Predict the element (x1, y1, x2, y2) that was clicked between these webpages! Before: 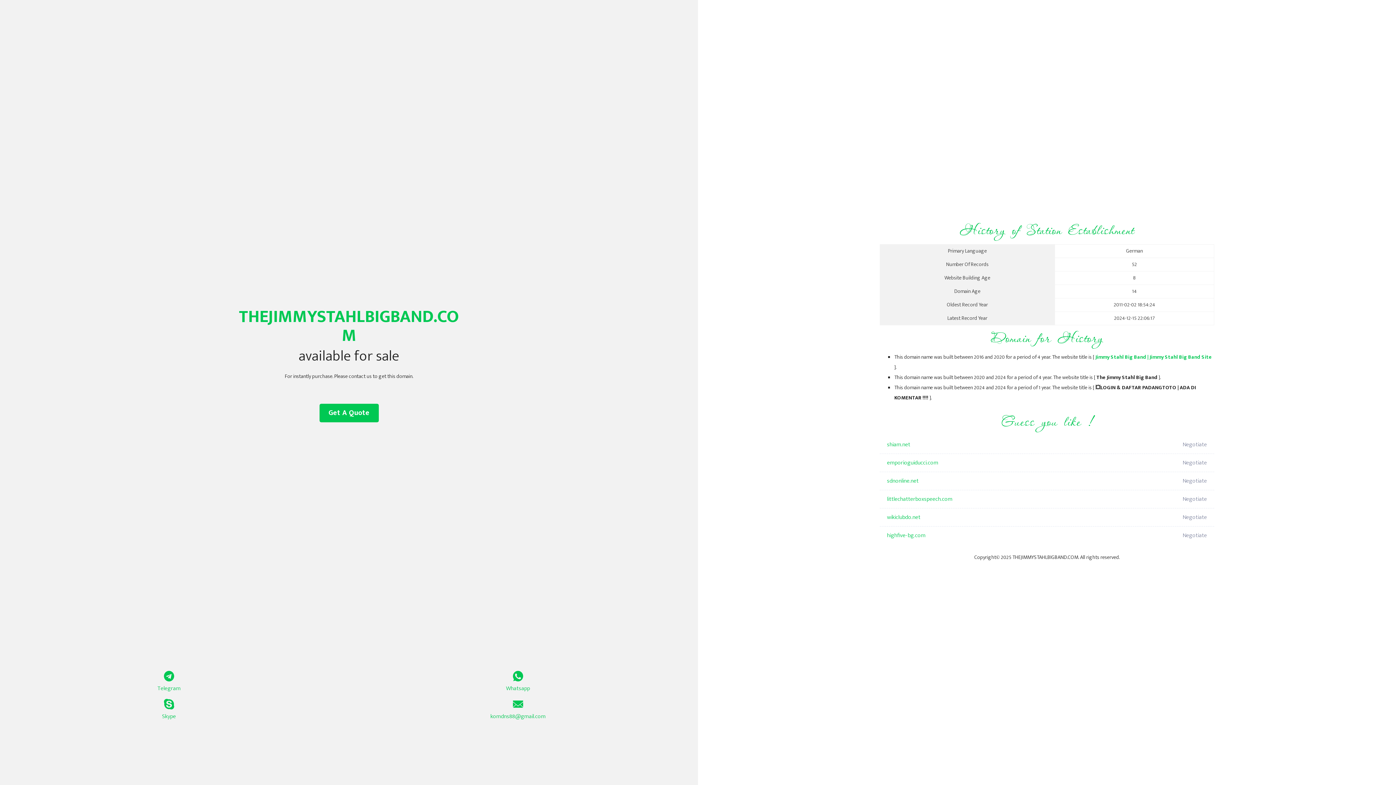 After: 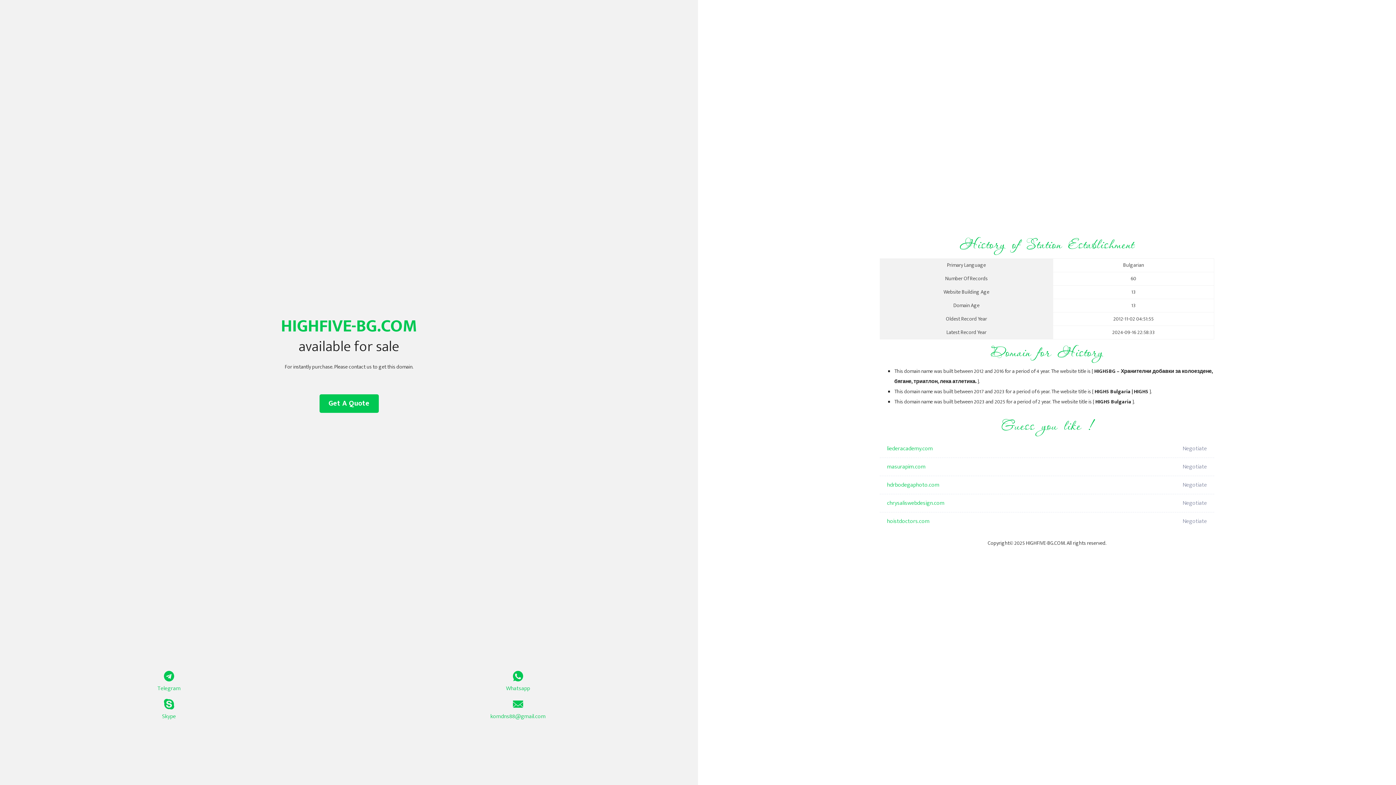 Action: bbox: (887, 526, 1098, 545) label: highfive-bg.com